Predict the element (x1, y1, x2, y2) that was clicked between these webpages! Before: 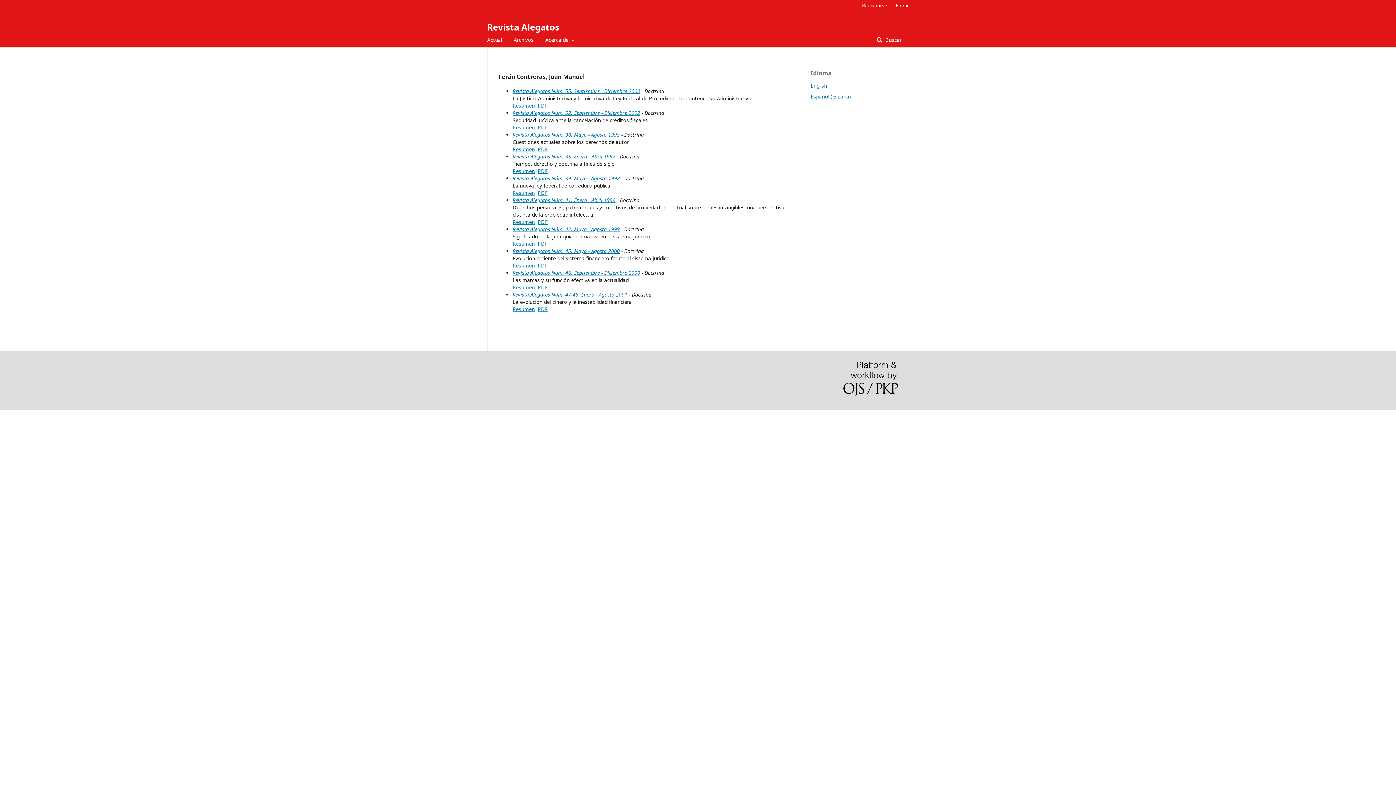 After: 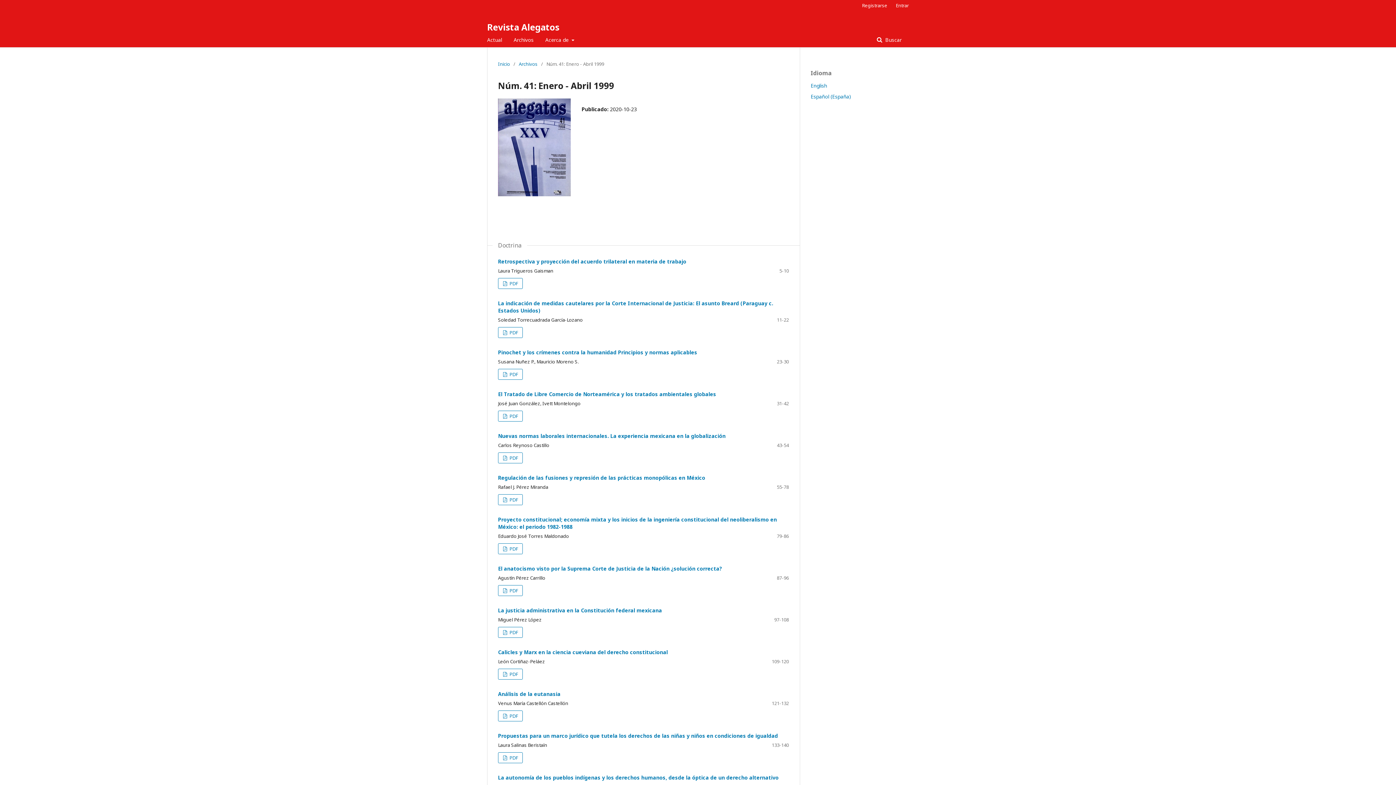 Action: bbox: (512, 196, 615, 203) label: Revista Alegatos Núm. 41: Enero - Abril 1999